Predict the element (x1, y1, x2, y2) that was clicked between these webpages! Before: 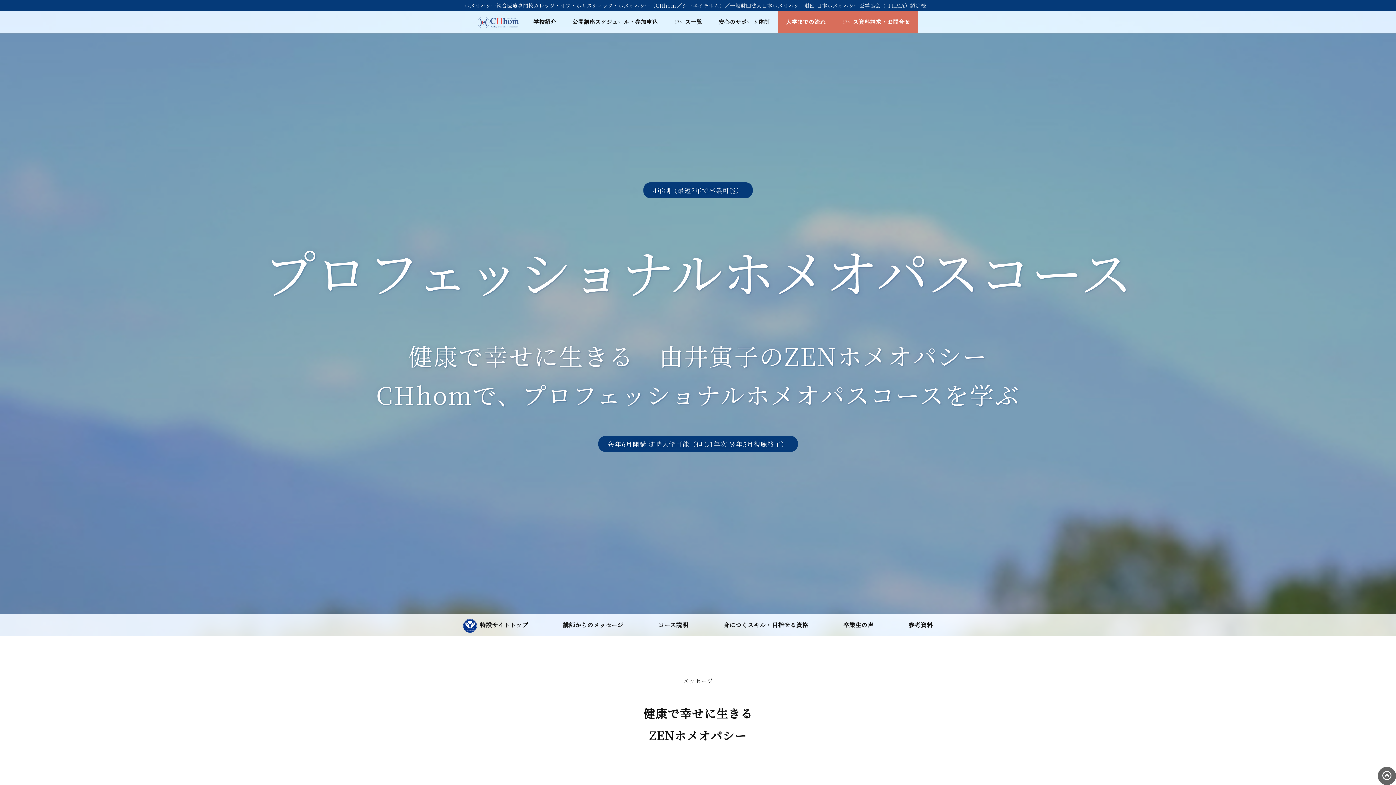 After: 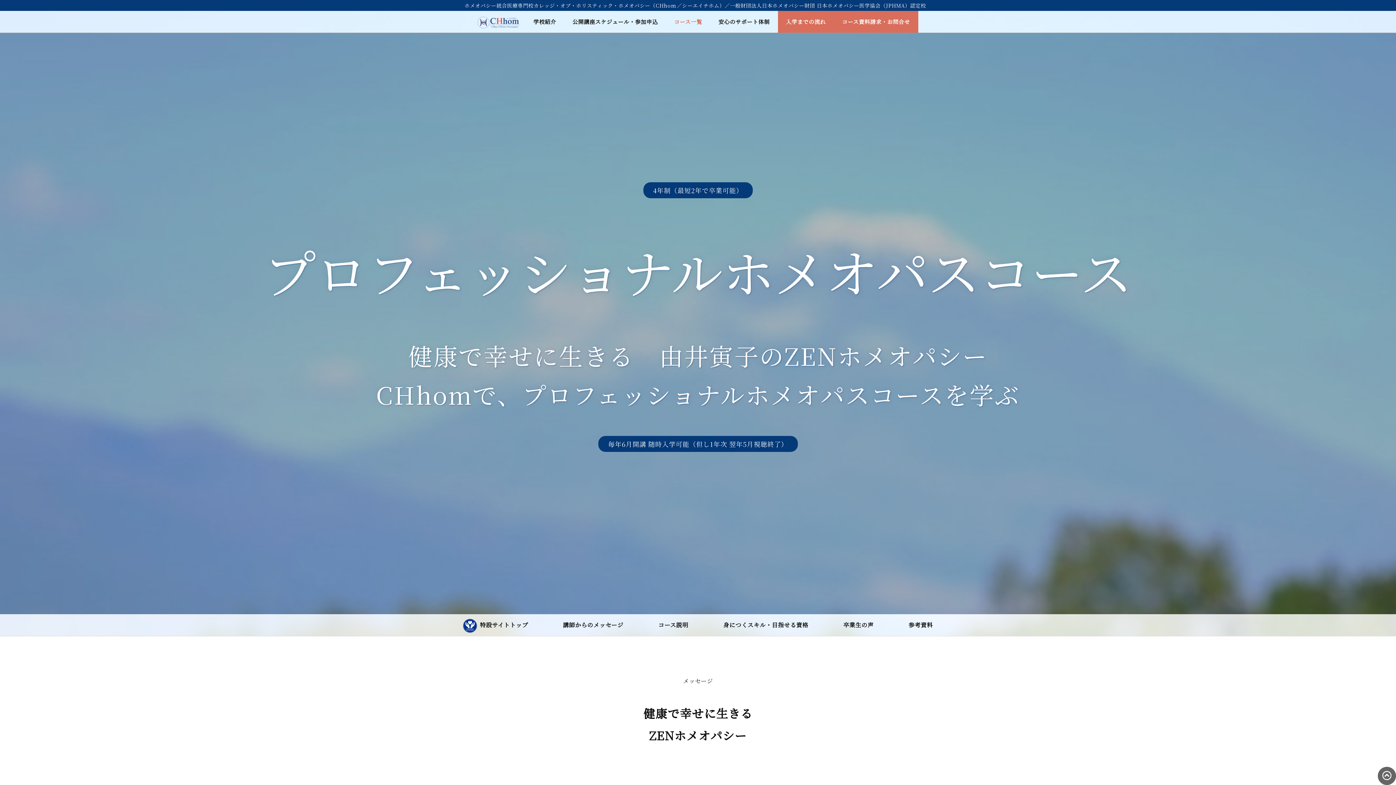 Action: label: コース一覧 bbox: (666, 17, 710, 25)